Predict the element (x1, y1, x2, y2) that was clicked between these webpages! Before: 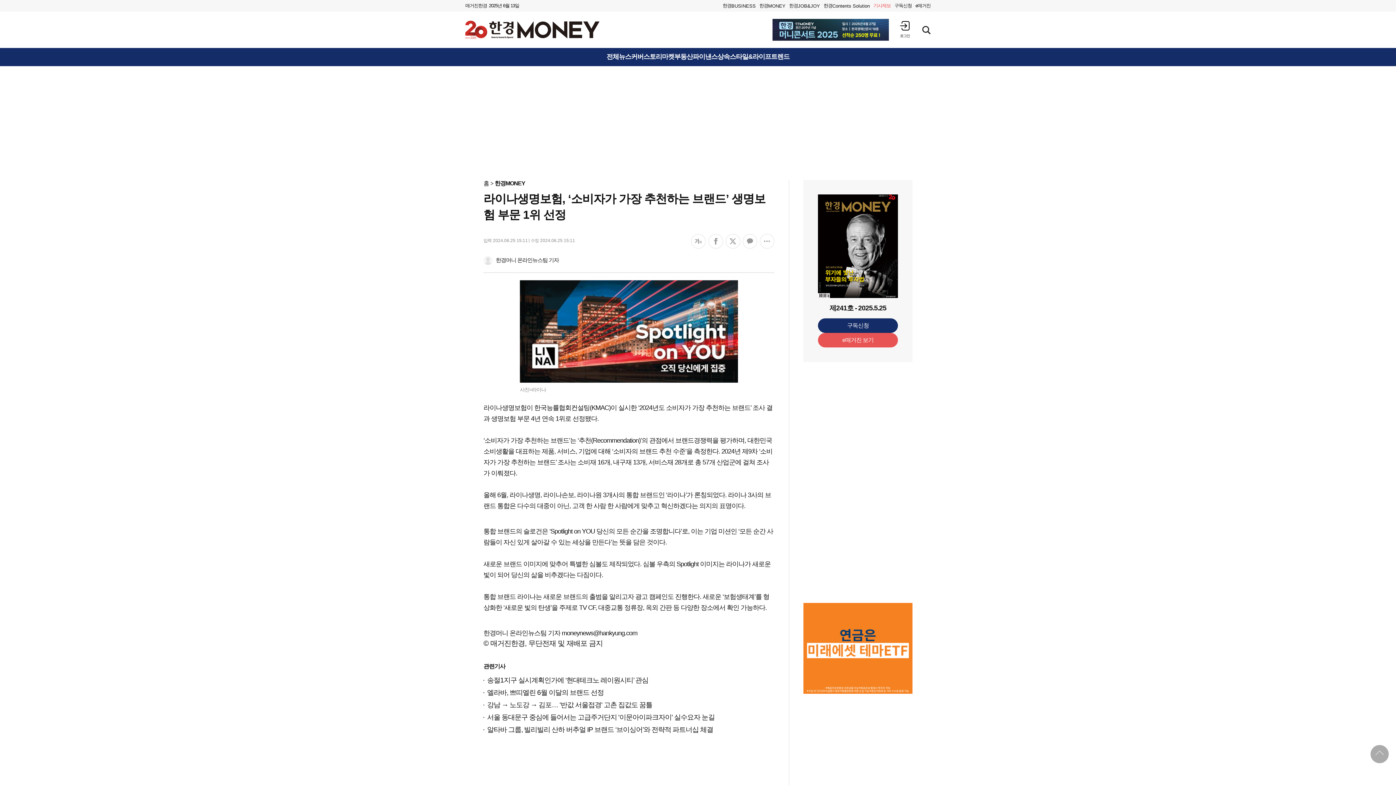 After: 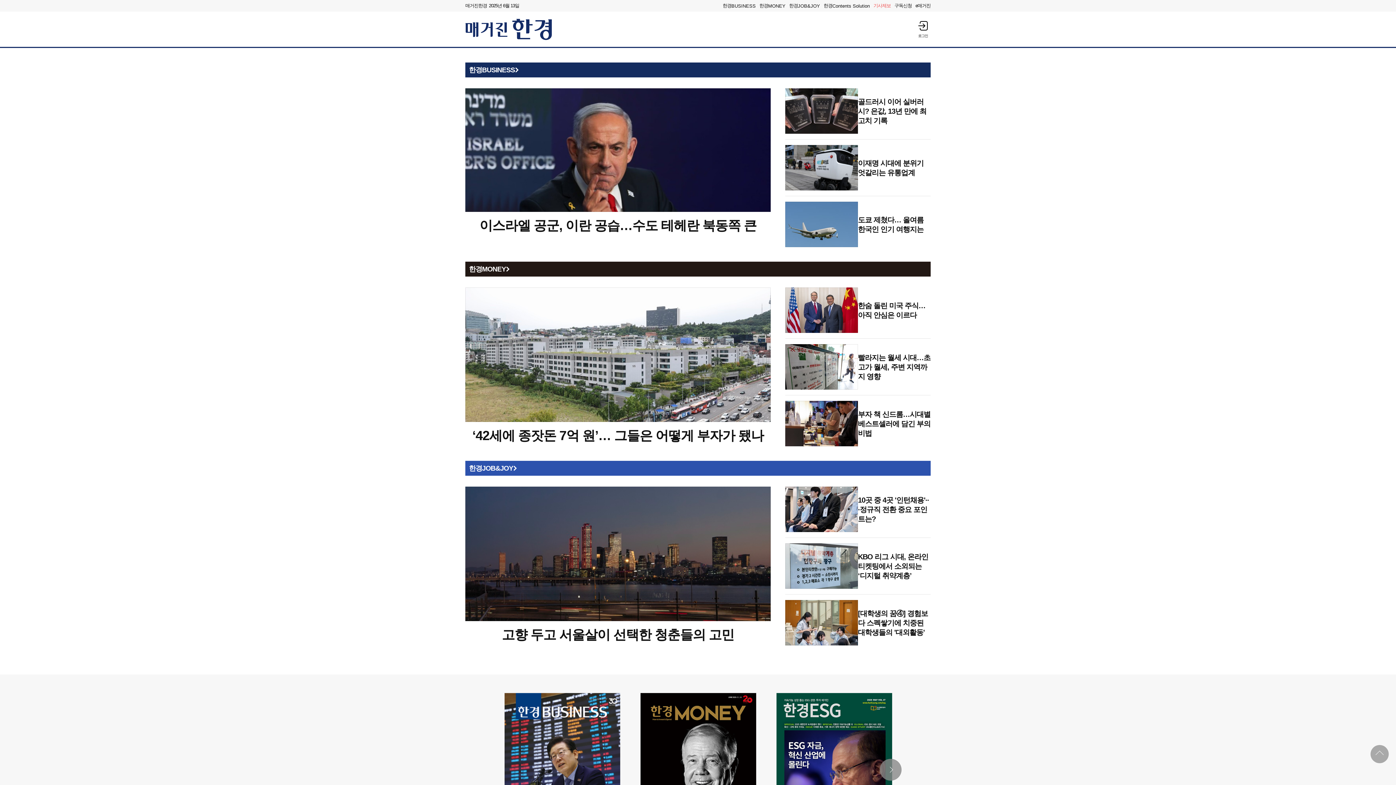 Action: bbox: (483, 180, 489, 186) label: 홈